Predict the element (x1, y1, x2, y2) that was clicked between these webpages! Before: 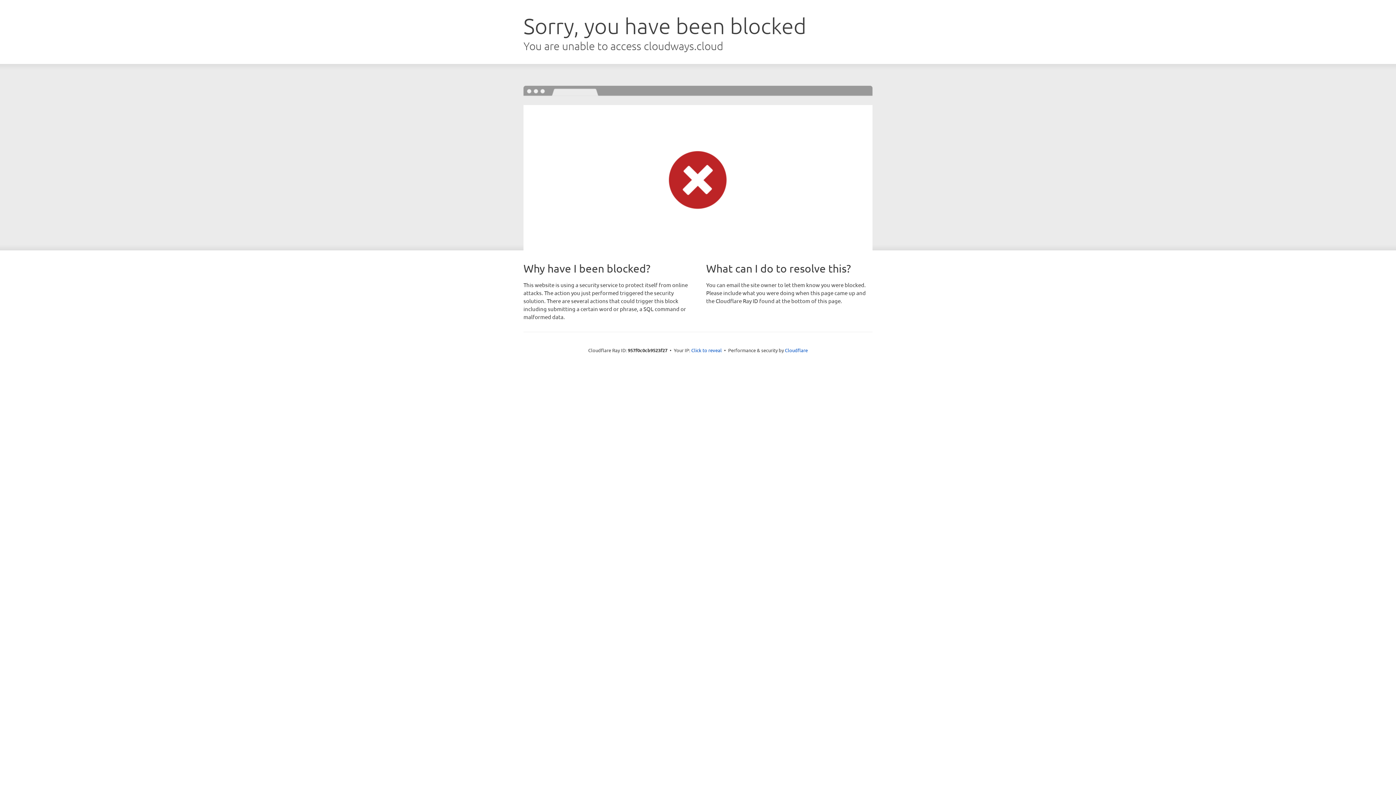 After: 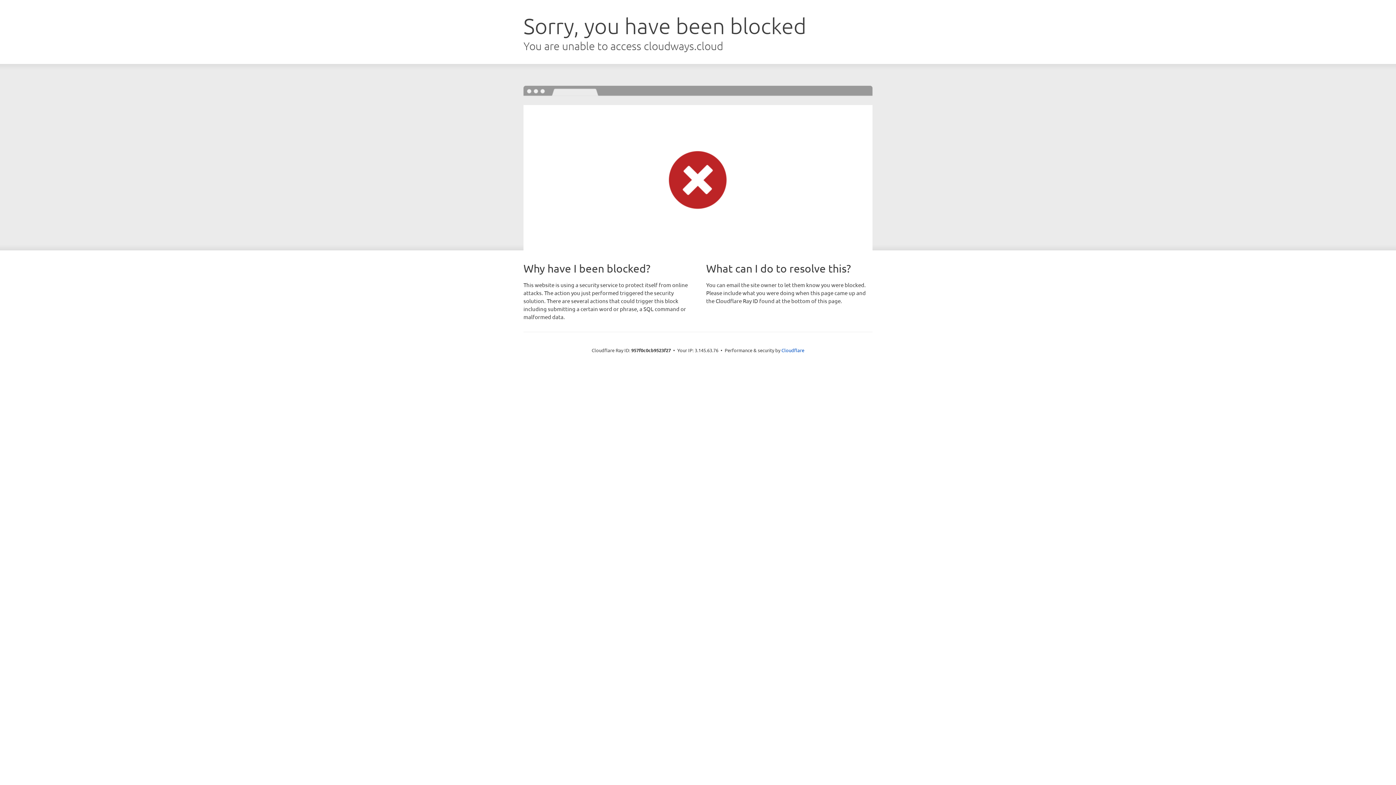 Action: bbox: (691, 346, 722, 353) label: Click to reveal